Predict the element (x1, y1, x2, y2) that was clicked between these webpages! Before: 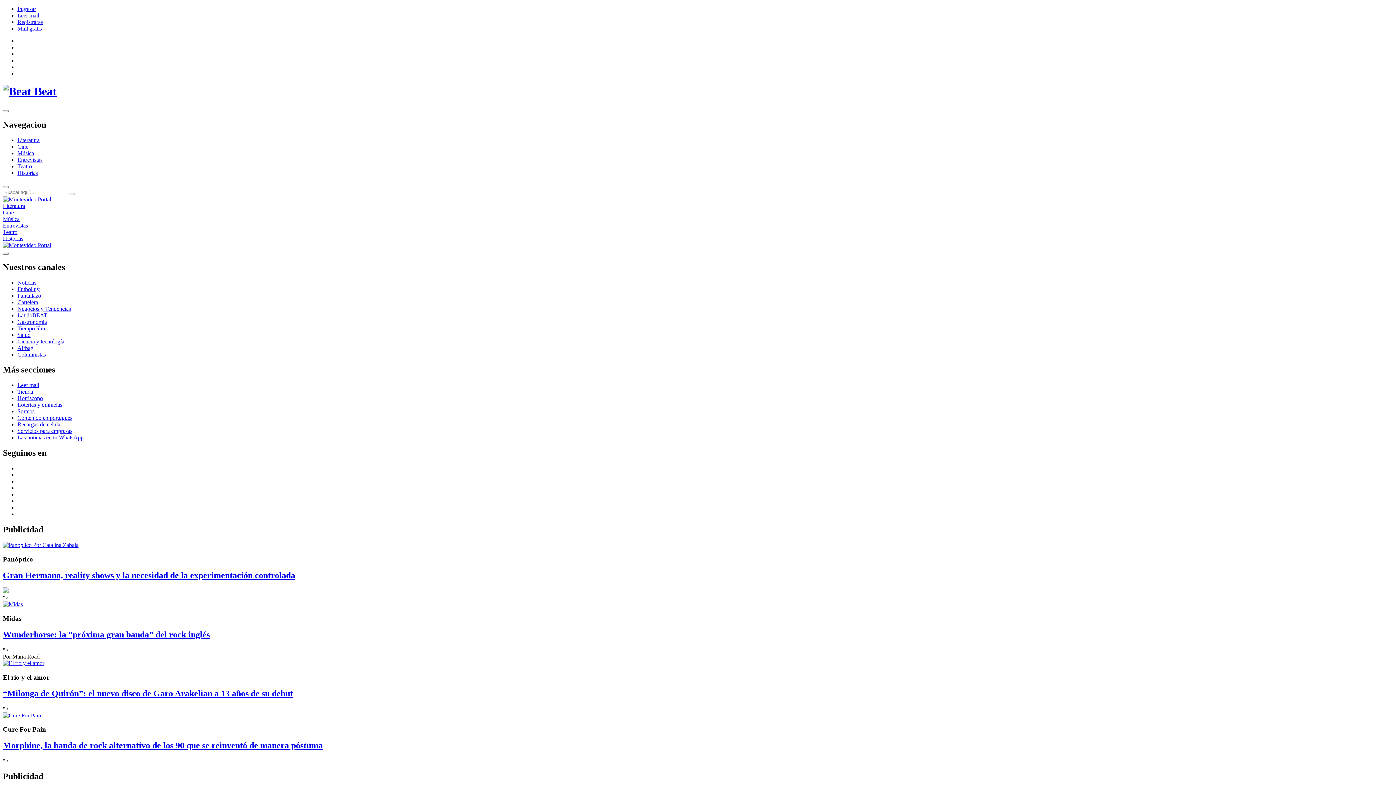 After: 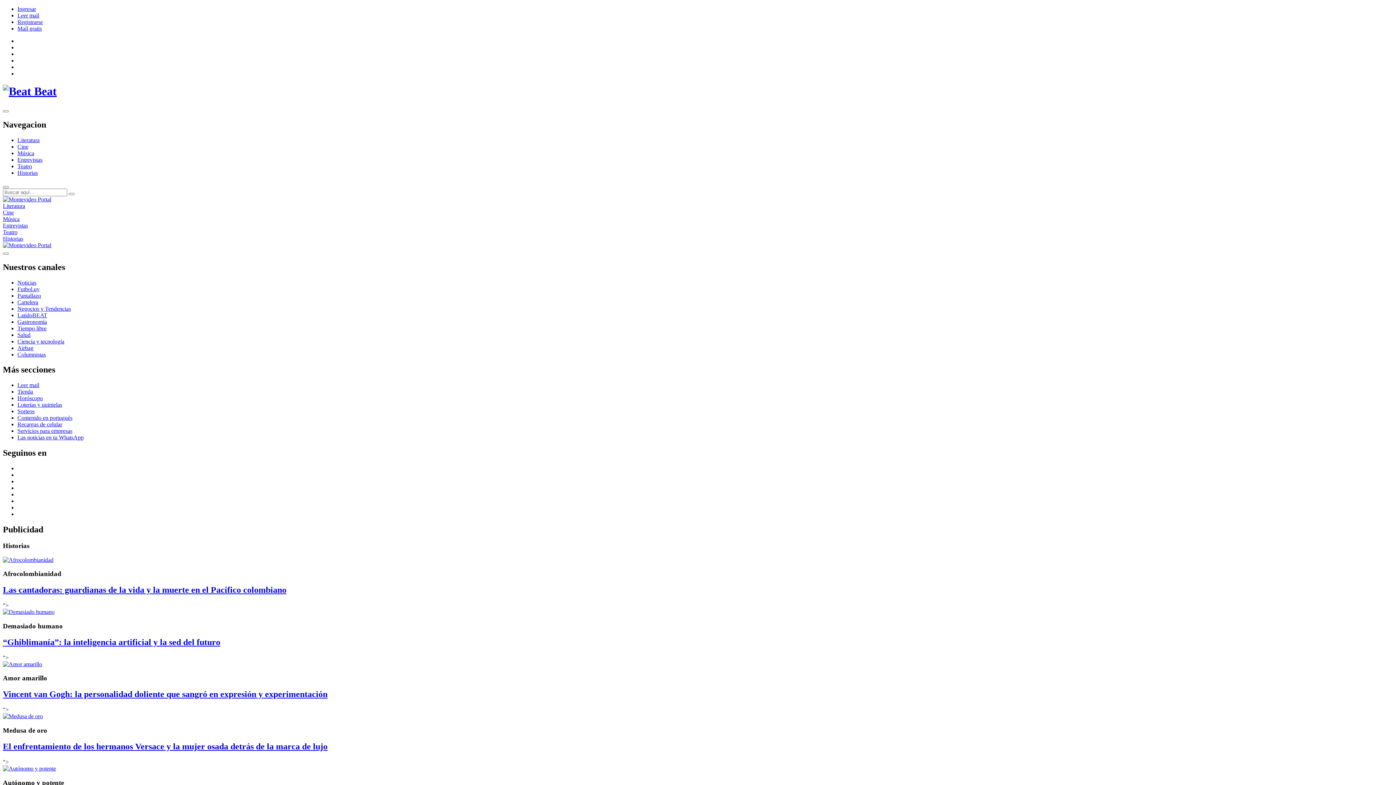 Action: label: Historias bbox: (2, 235, 23, 241)